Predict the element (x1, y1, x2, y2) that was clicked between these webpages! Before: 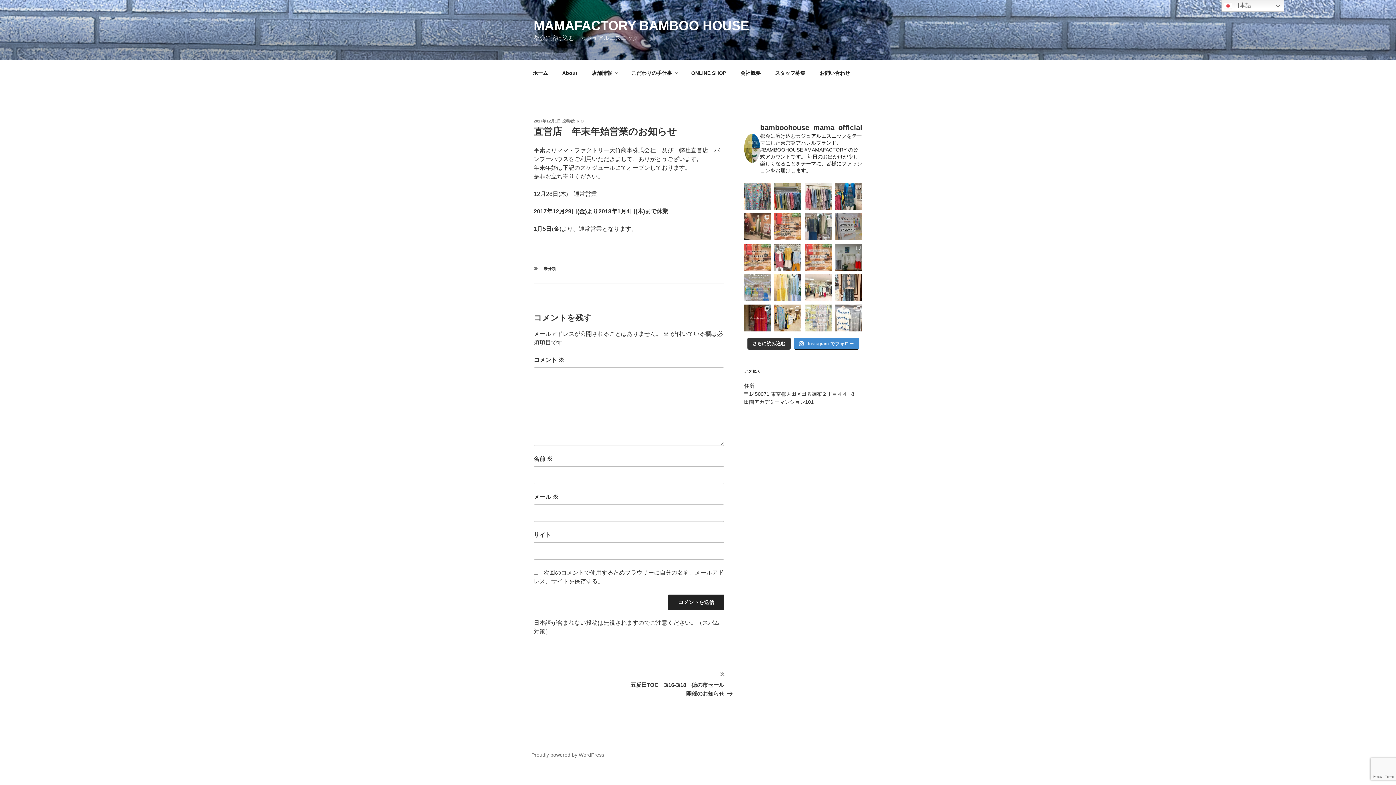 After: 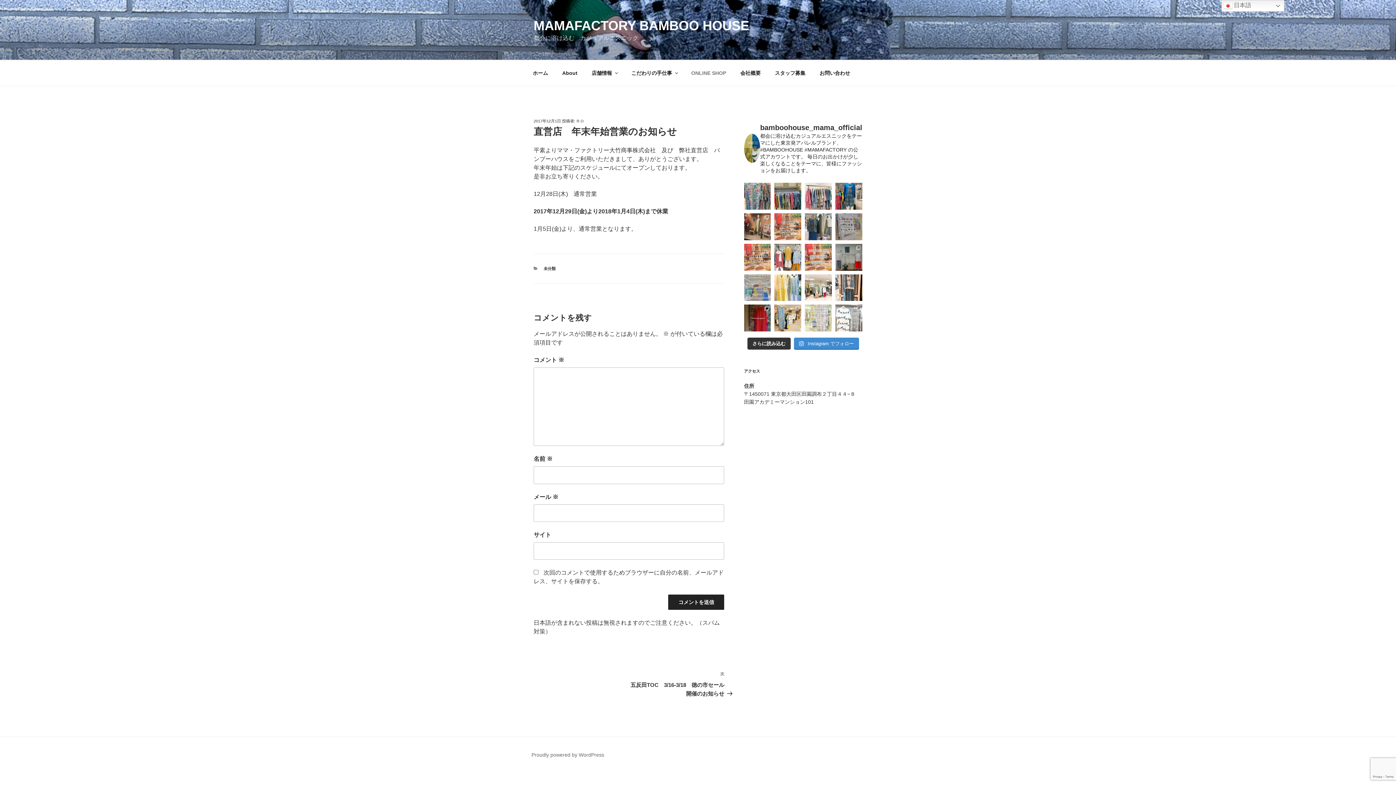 Action: bbox: (685, 64, 732, 82) label: ONLINE SHOP